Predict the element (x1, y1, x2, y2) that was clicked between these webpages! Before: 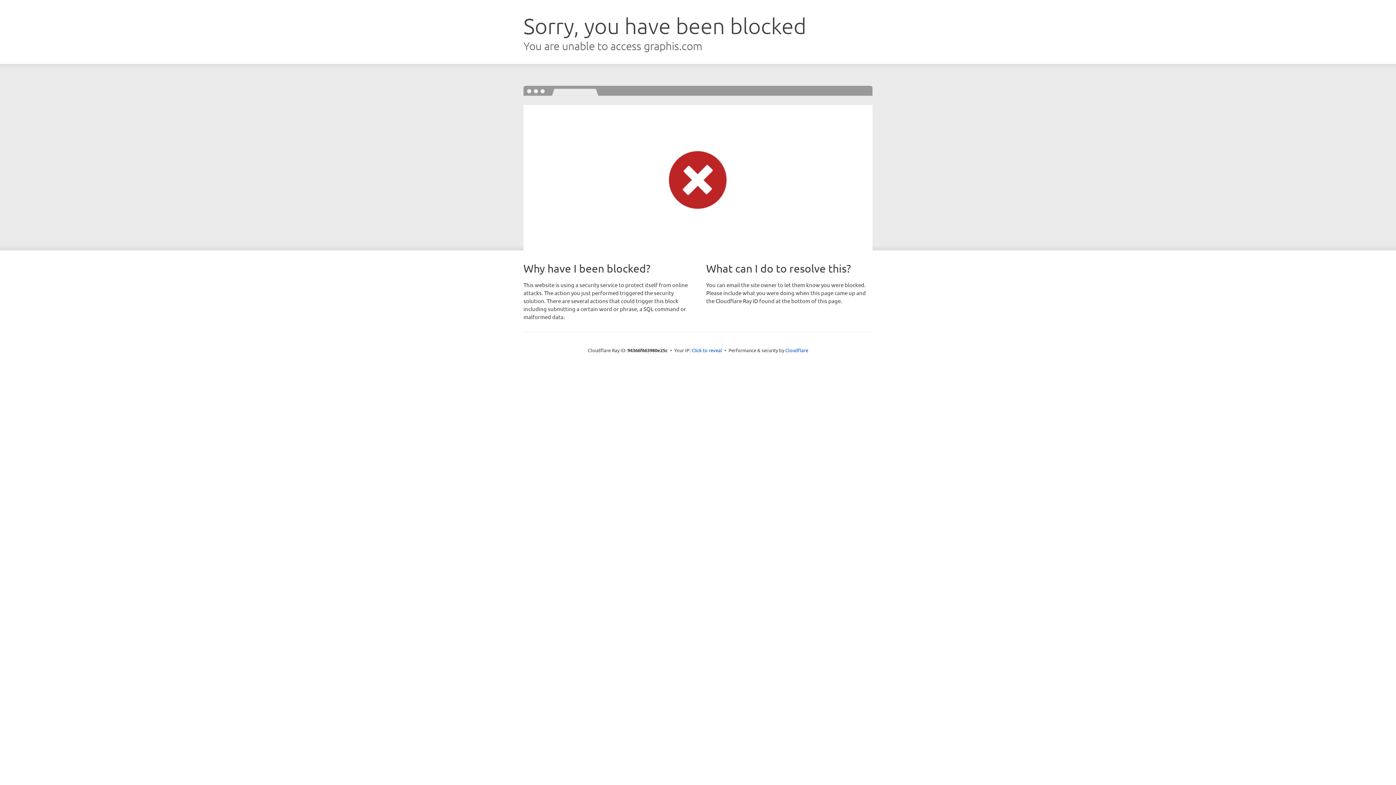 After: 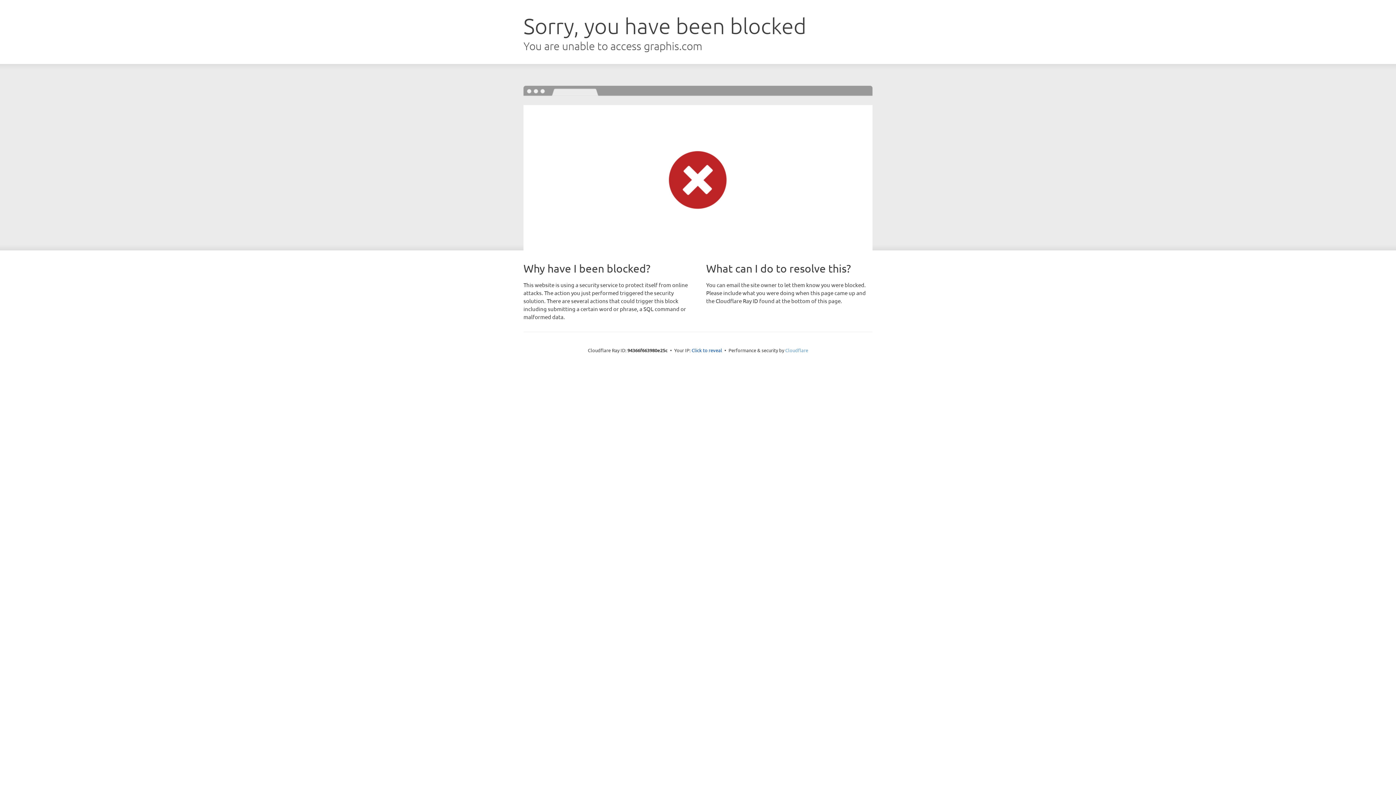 Action: bbox: (785, 347, 808, 353) label: Cloudflare